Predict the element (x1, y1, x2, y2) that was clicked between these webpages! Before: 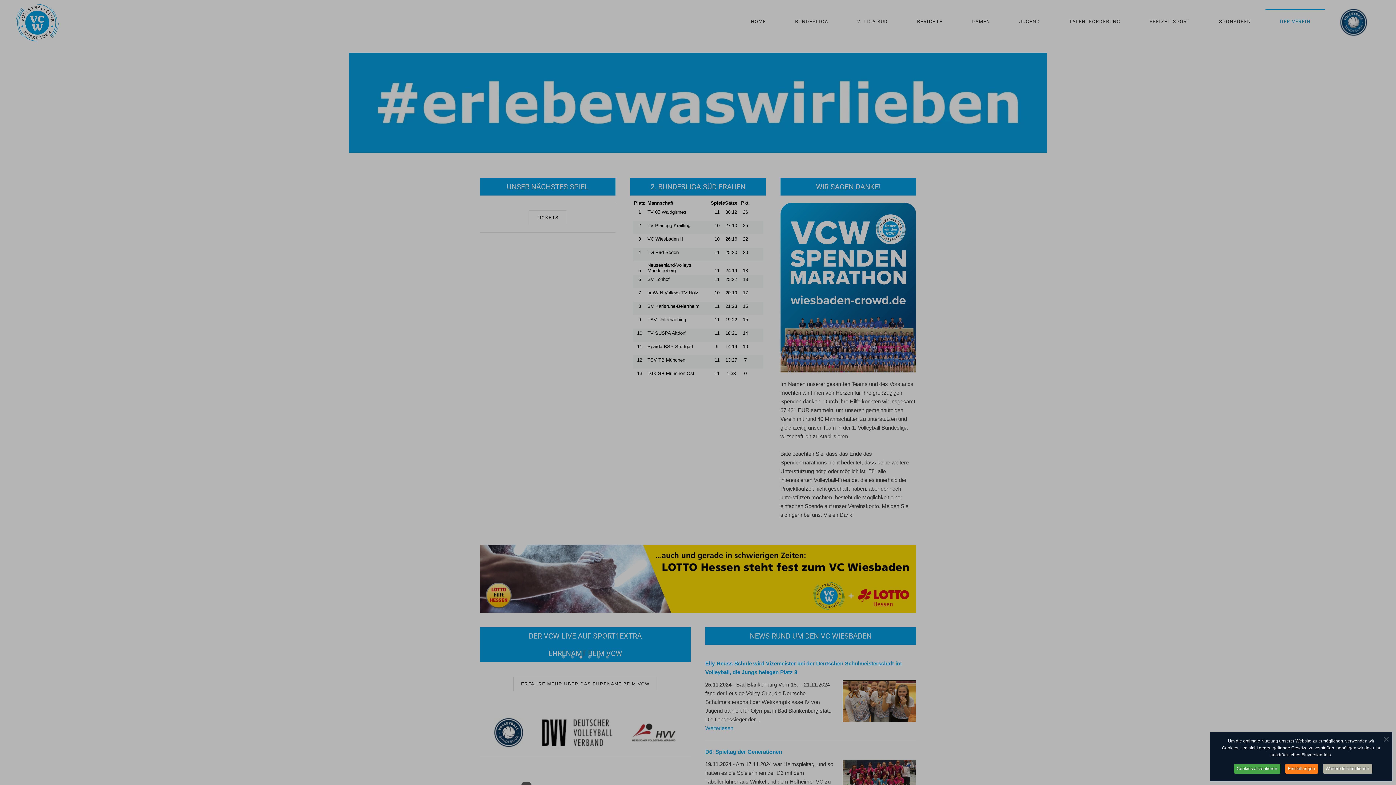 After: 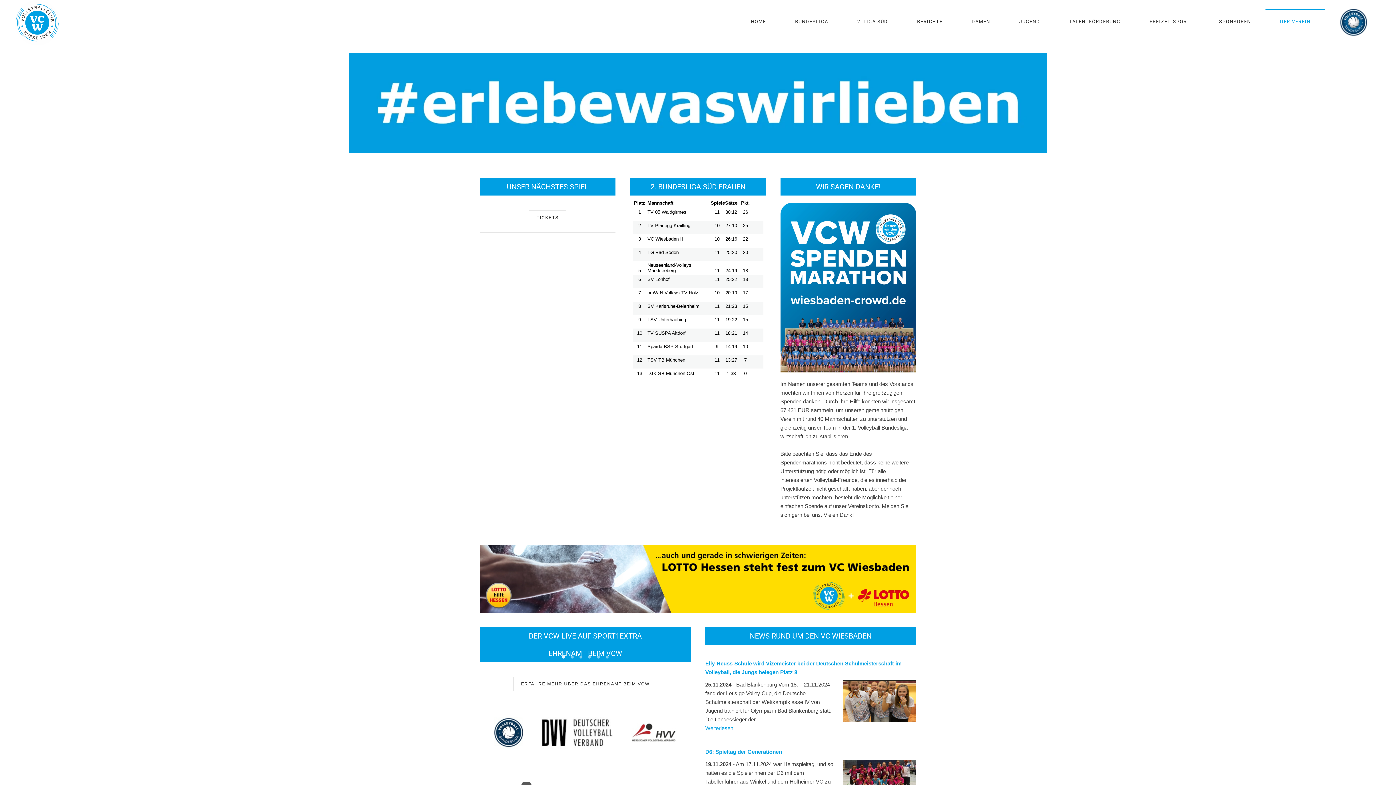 Action: label: Cookies akzeptieren bbox: (1234, 764, 1280, 774)